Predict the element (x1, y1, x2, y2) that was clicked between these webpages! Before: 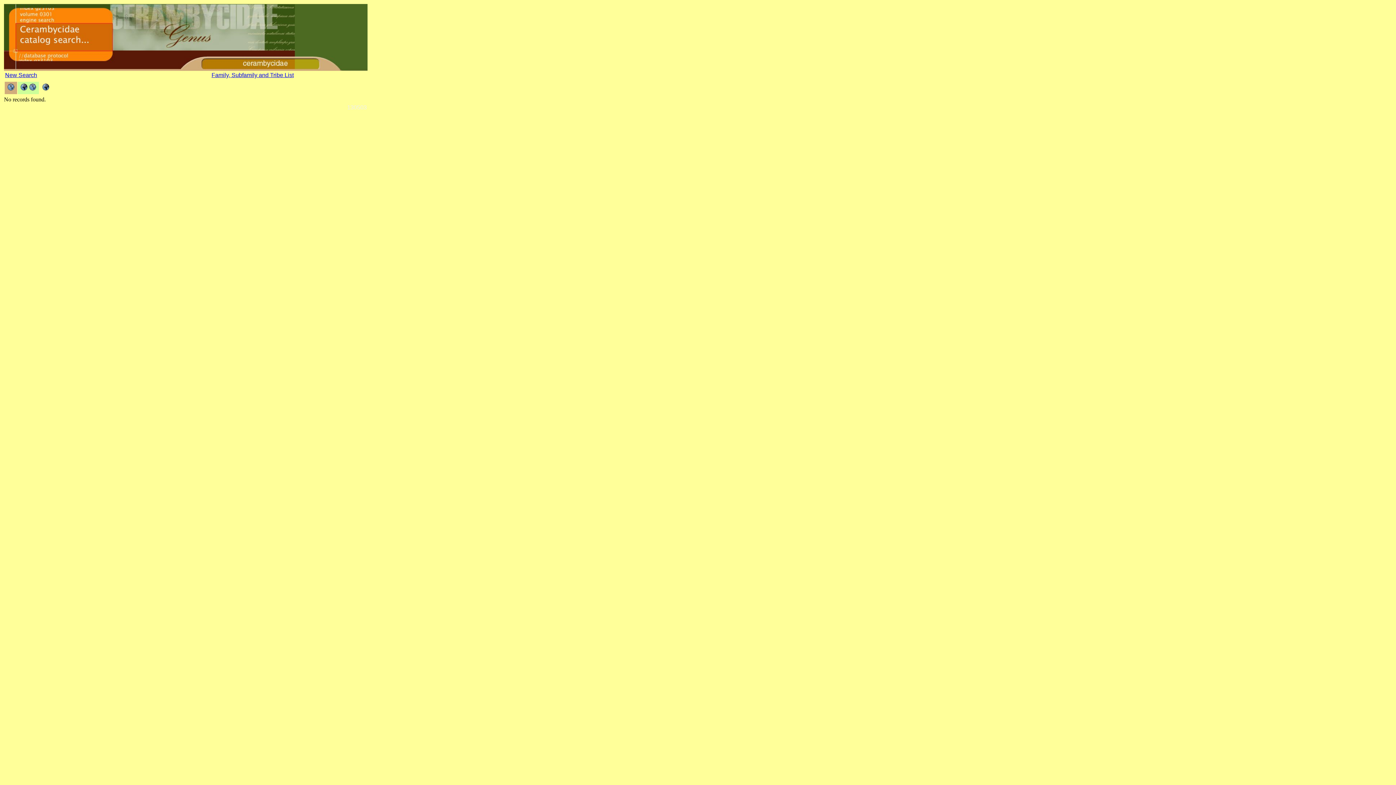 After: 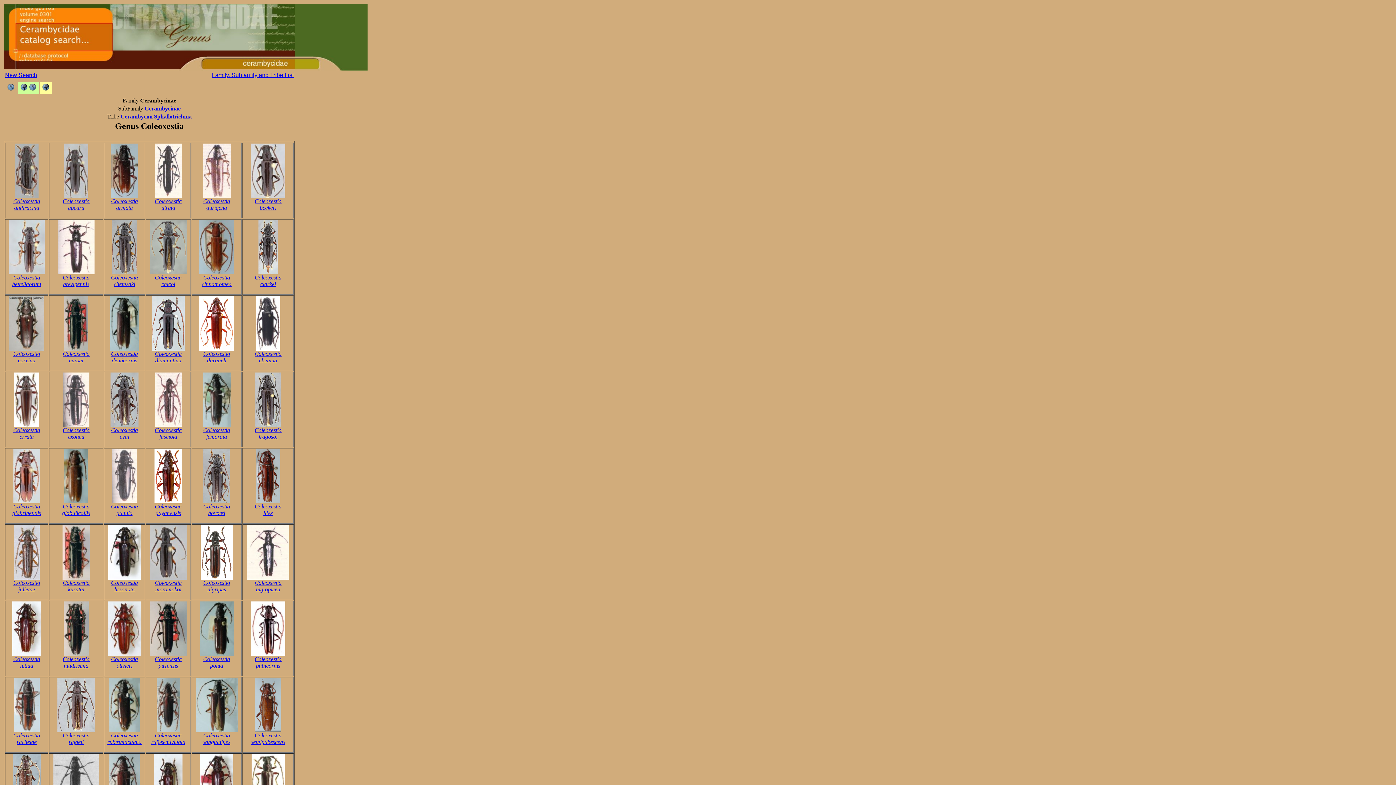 Action: bbox: (6, 87, 15, 93)